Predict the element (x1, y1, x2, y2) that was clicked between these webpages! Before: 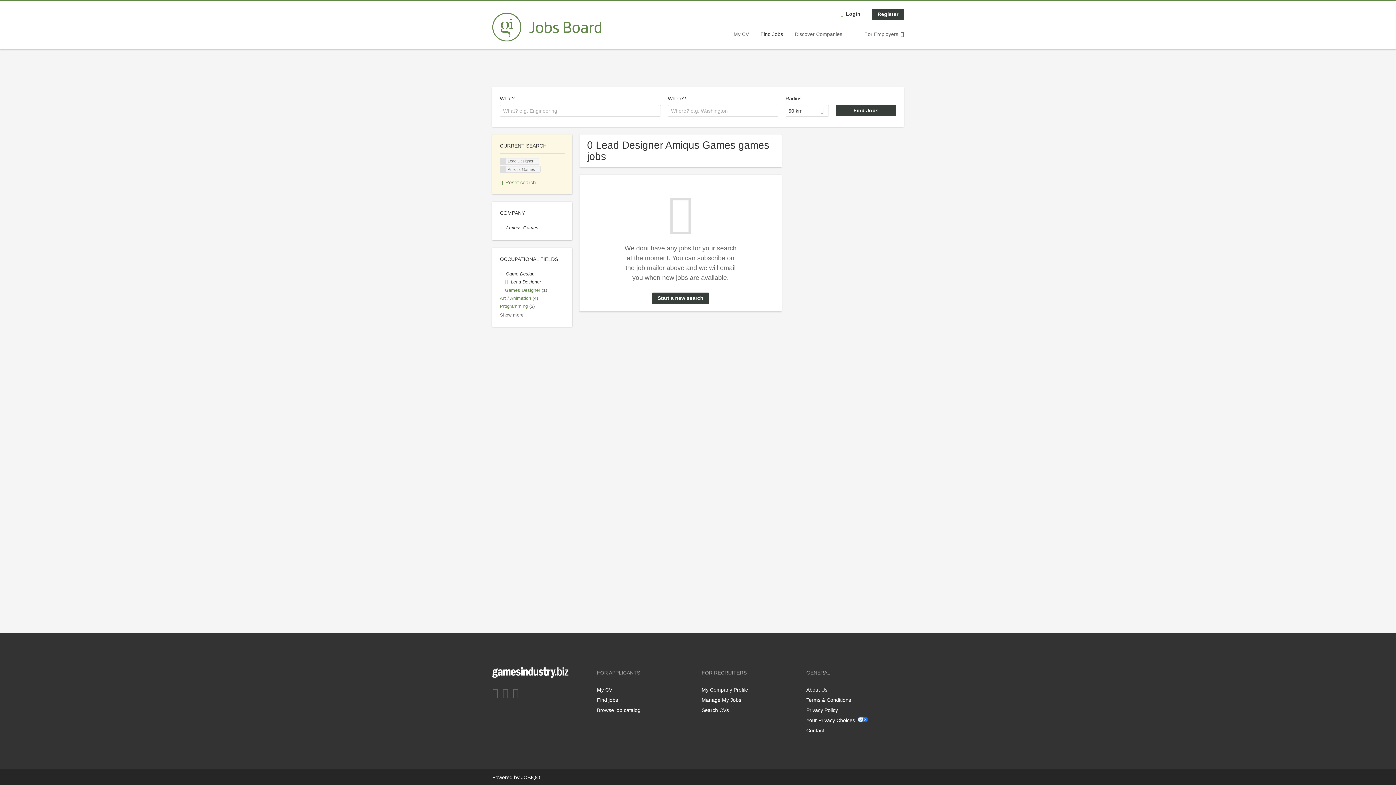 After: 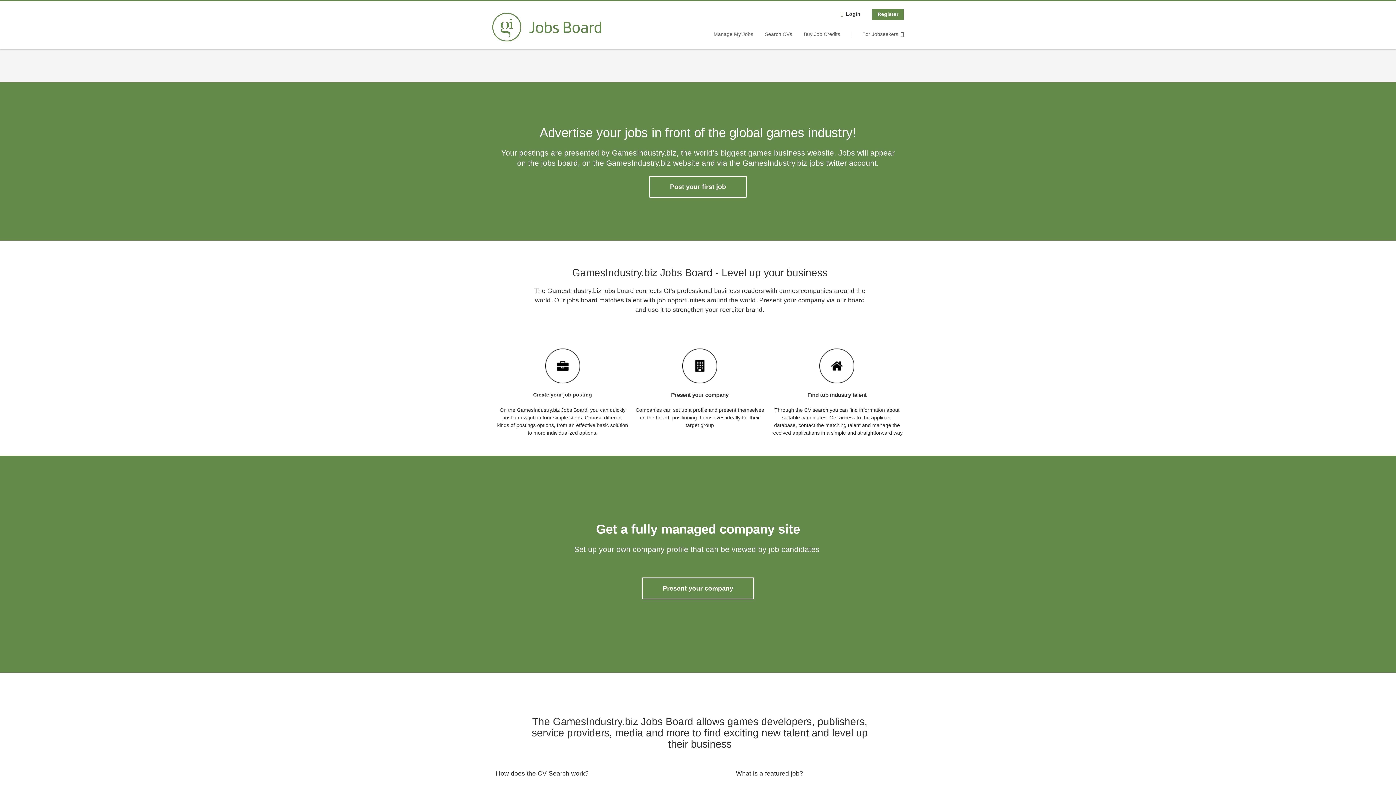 Action: bbox: (854, 31, 904, 36) label: For Employers